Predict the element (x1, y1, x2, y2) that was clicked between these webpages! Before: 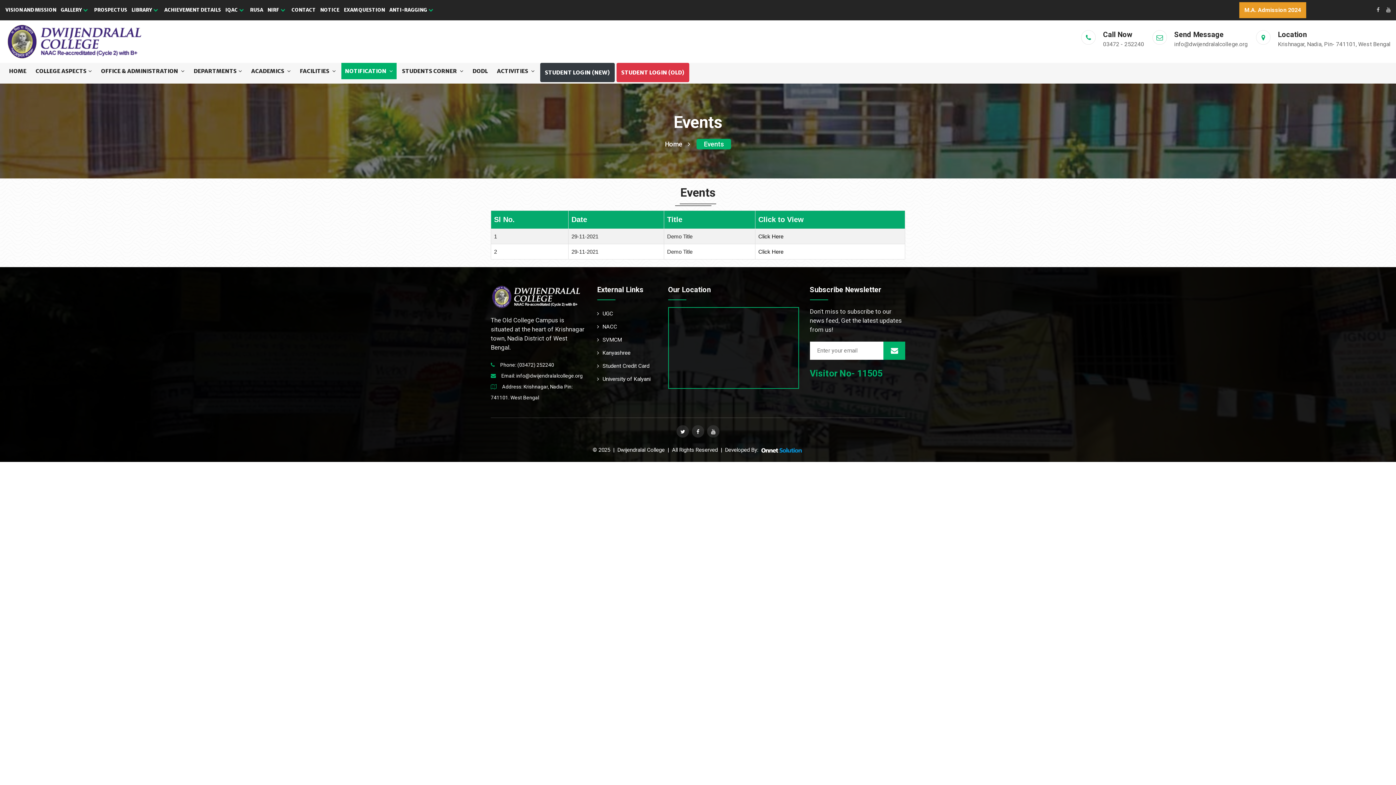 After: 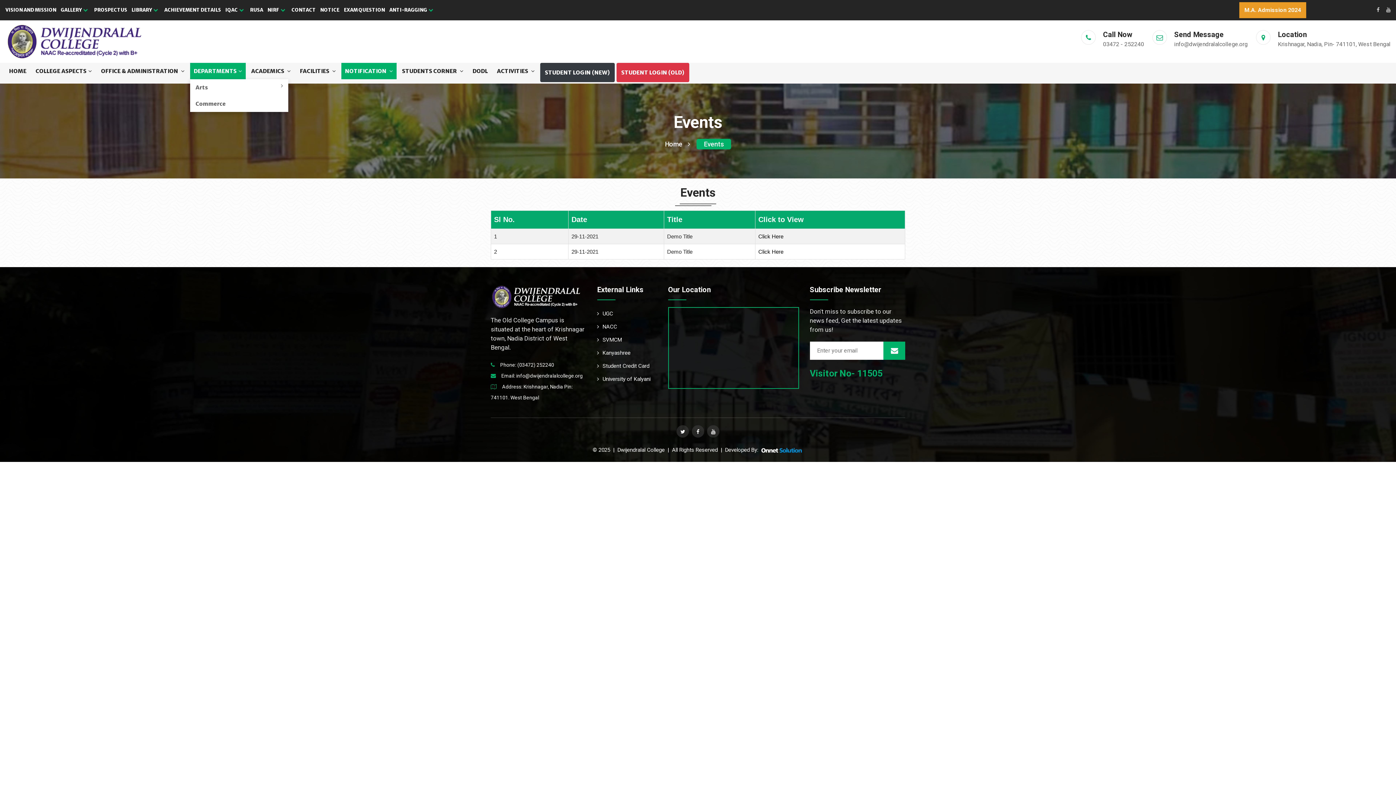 Action: bbox: (190, 62, 245, 79) label: DEPARTMENTS